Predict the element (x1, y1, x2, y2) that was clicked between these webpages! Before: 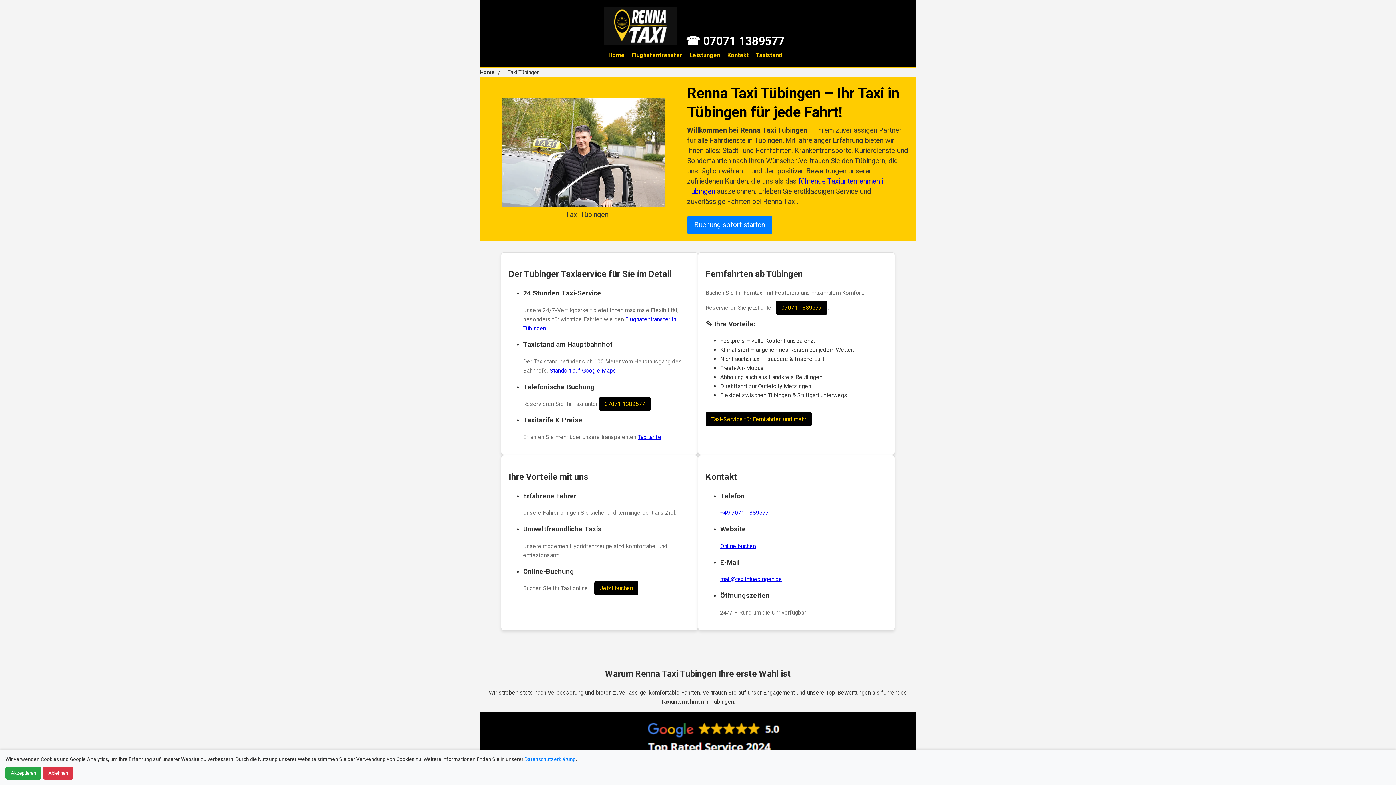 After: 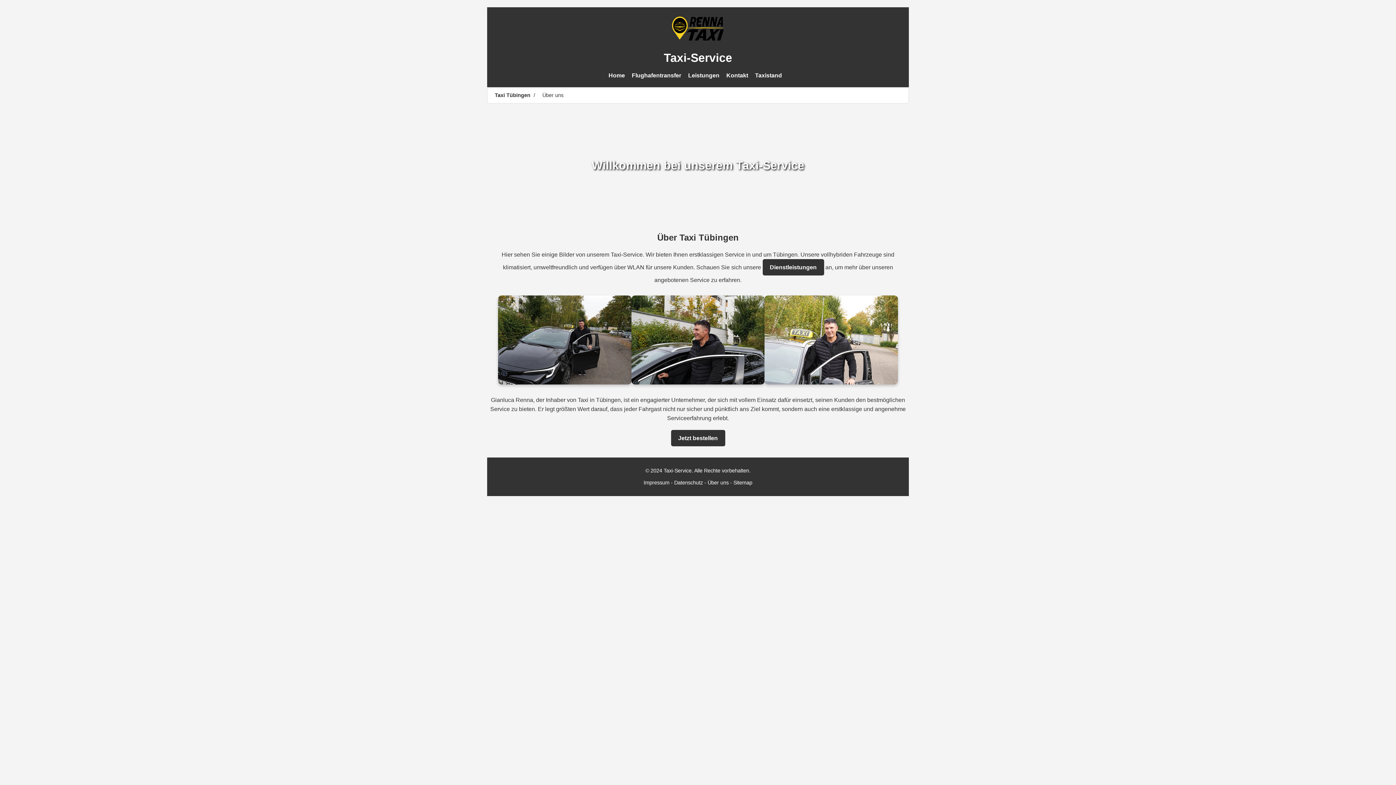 Action: label: Buchung starten bbox: (487, 92, 687, 226)